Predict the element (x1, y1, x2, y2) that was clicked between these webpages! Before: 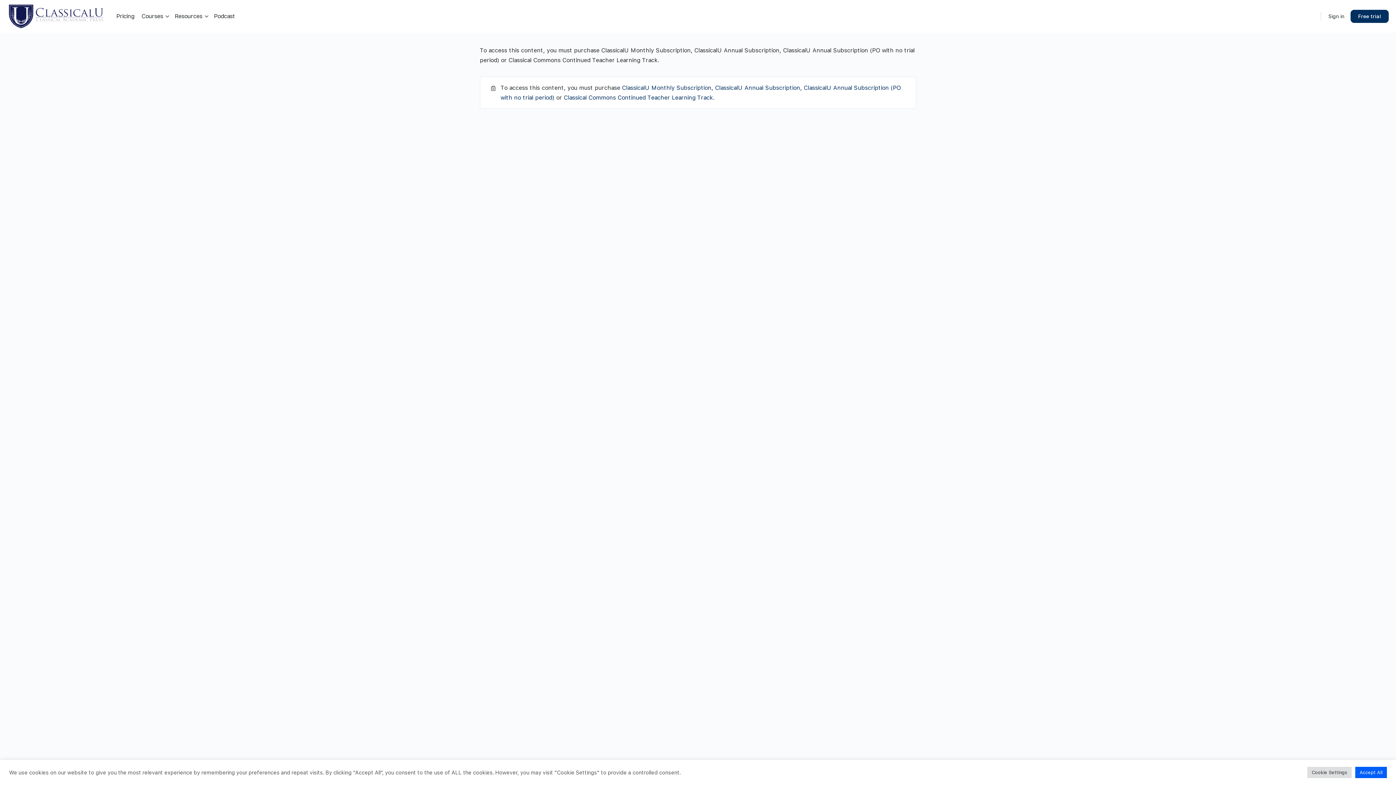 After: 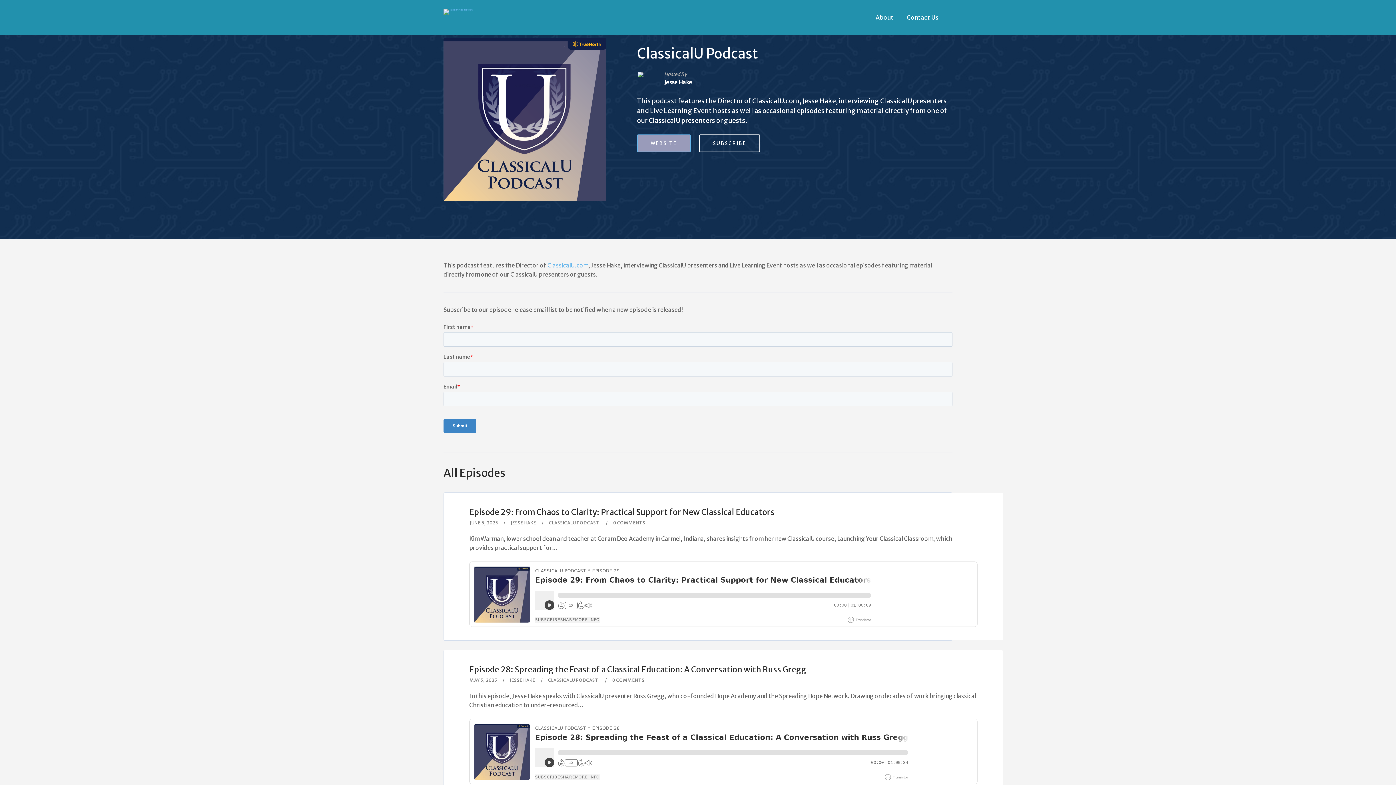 Action: bbox: (214, 0, 235, 32) label: Podcast